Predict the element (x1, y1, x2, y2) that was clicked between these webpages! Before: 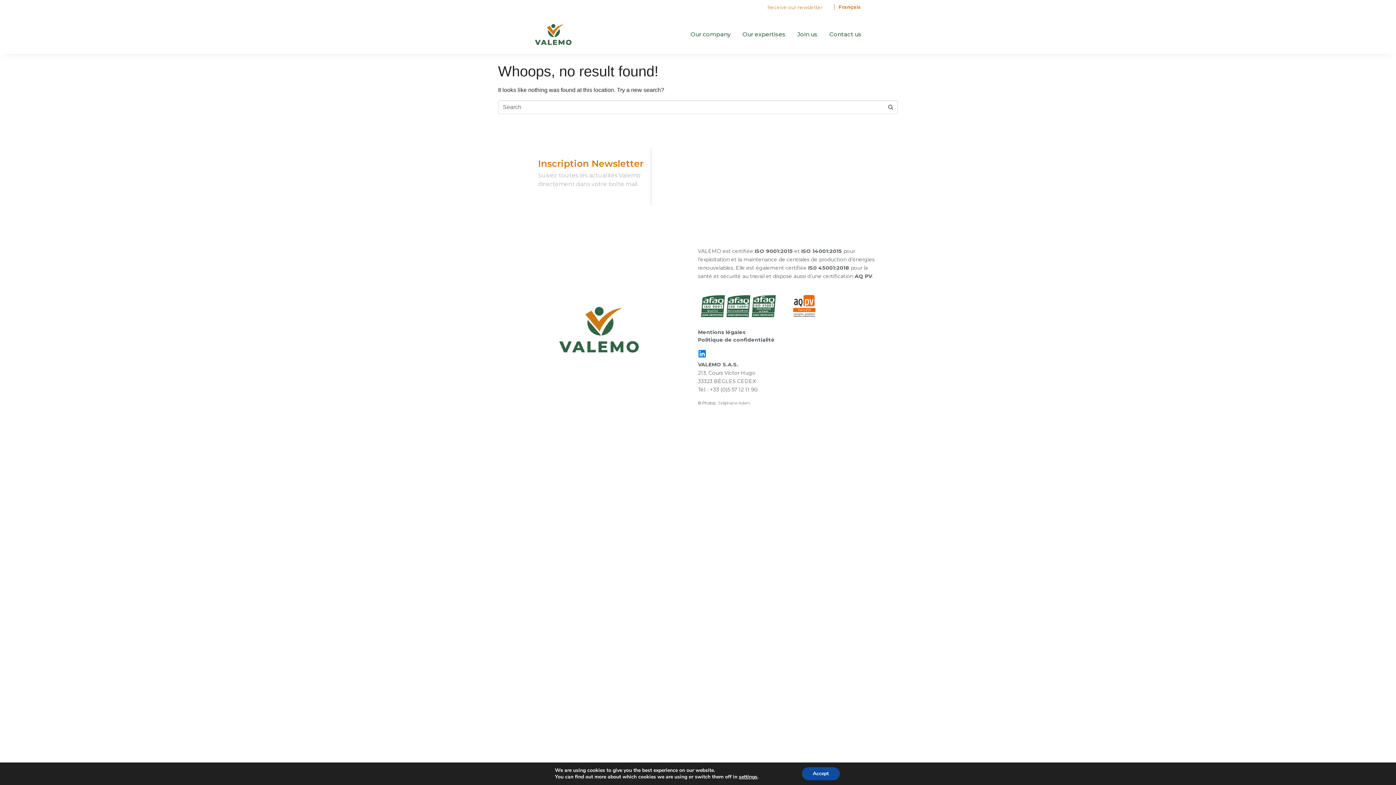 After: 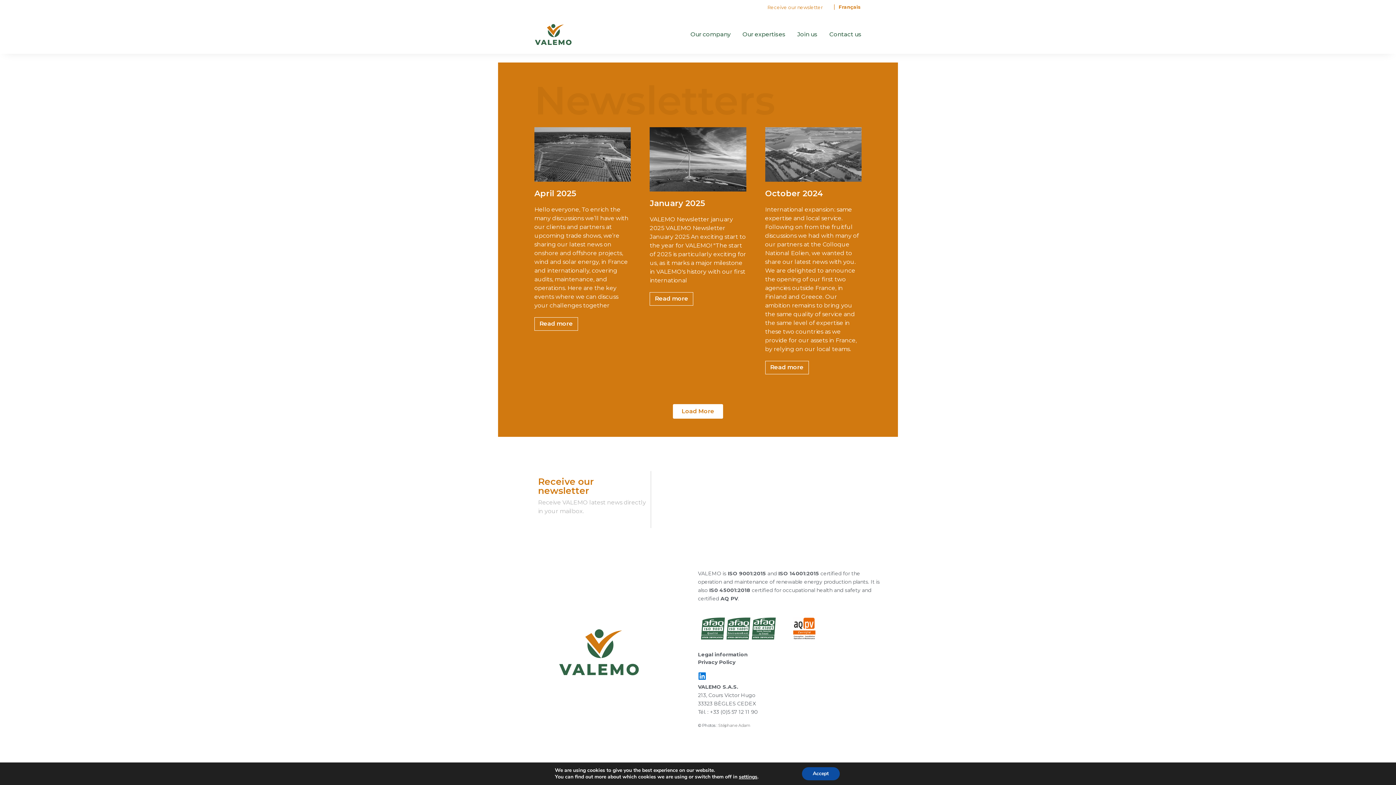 Action: bbox: (760, 0, 830, 13) label: Receive our newsletter